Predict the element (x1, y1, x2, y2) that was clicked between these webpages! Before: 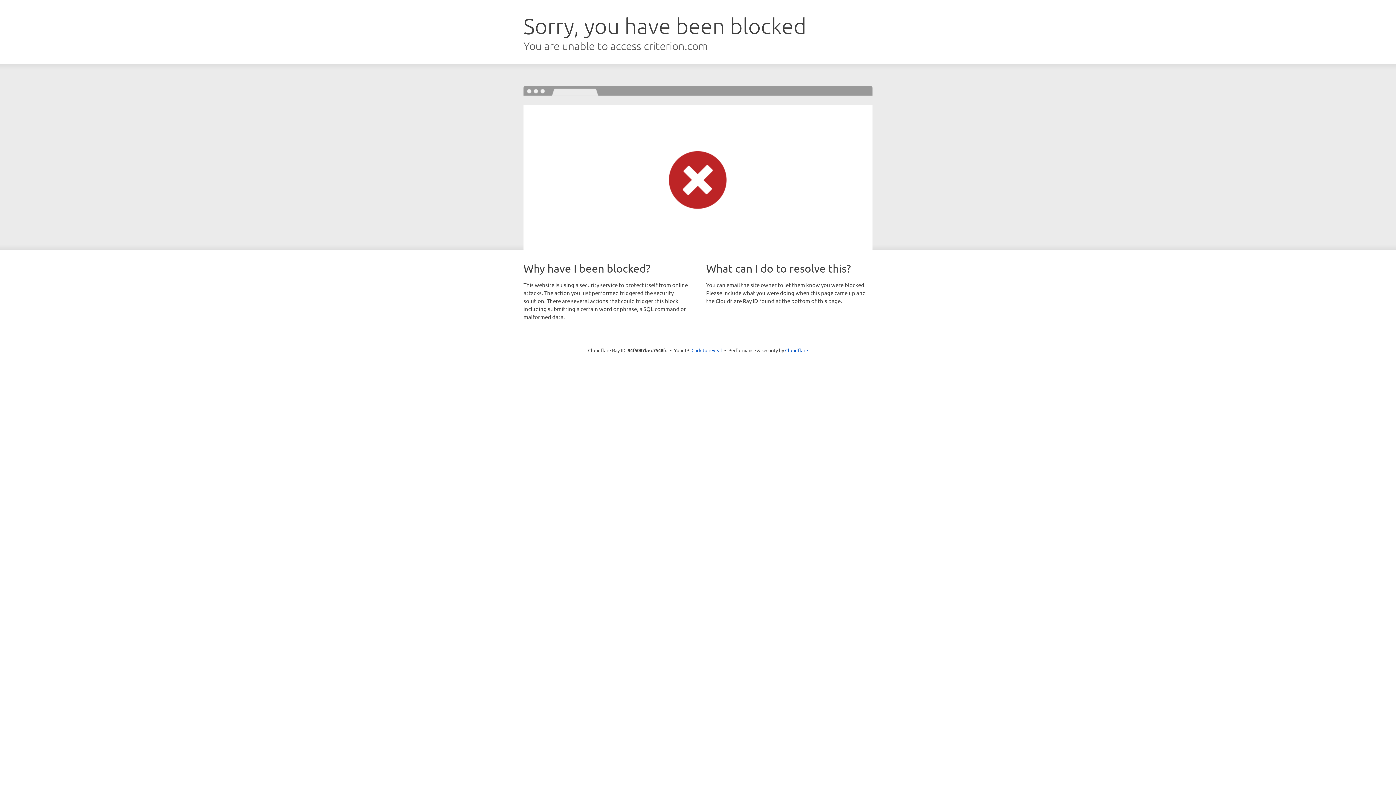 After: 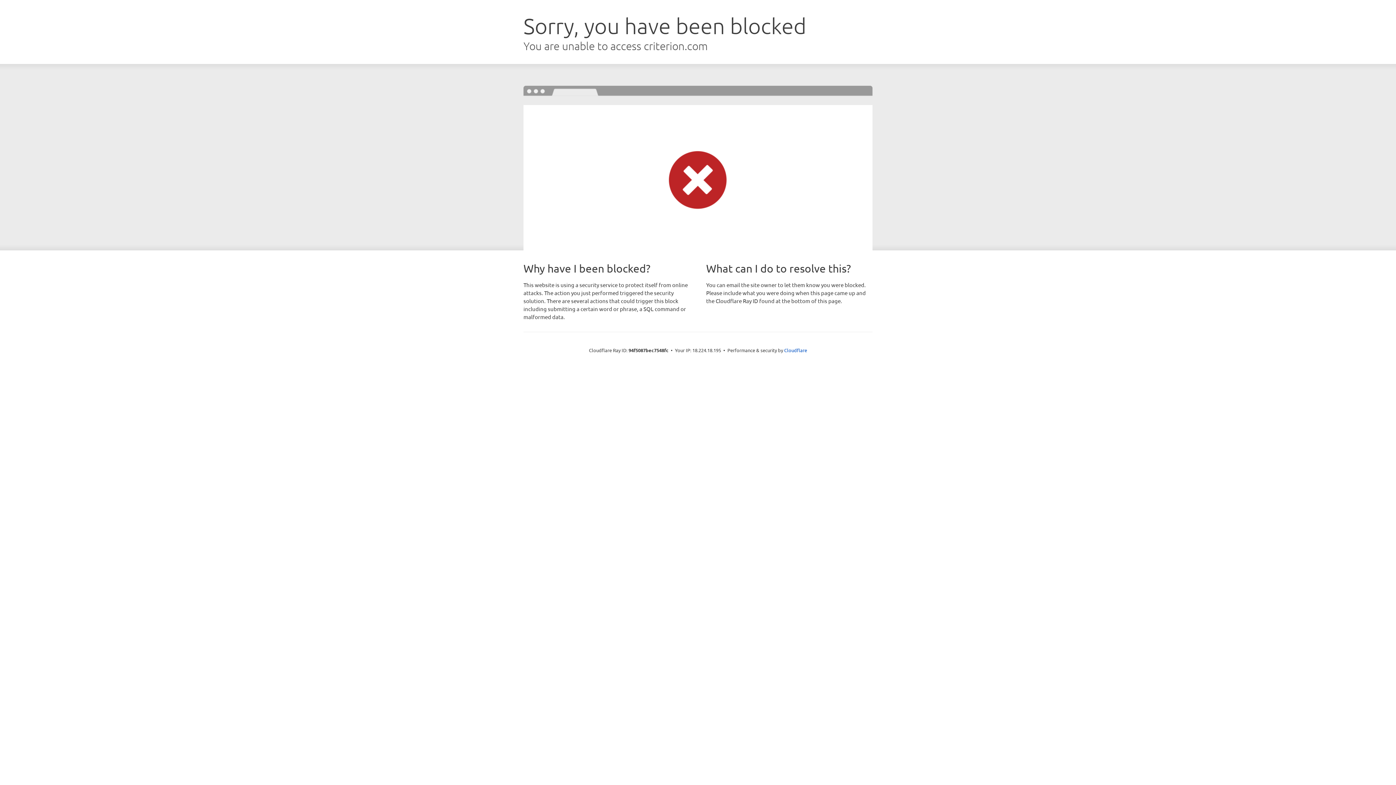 Action: label: Click to reveal bbox: (691, 346, 722, 353)